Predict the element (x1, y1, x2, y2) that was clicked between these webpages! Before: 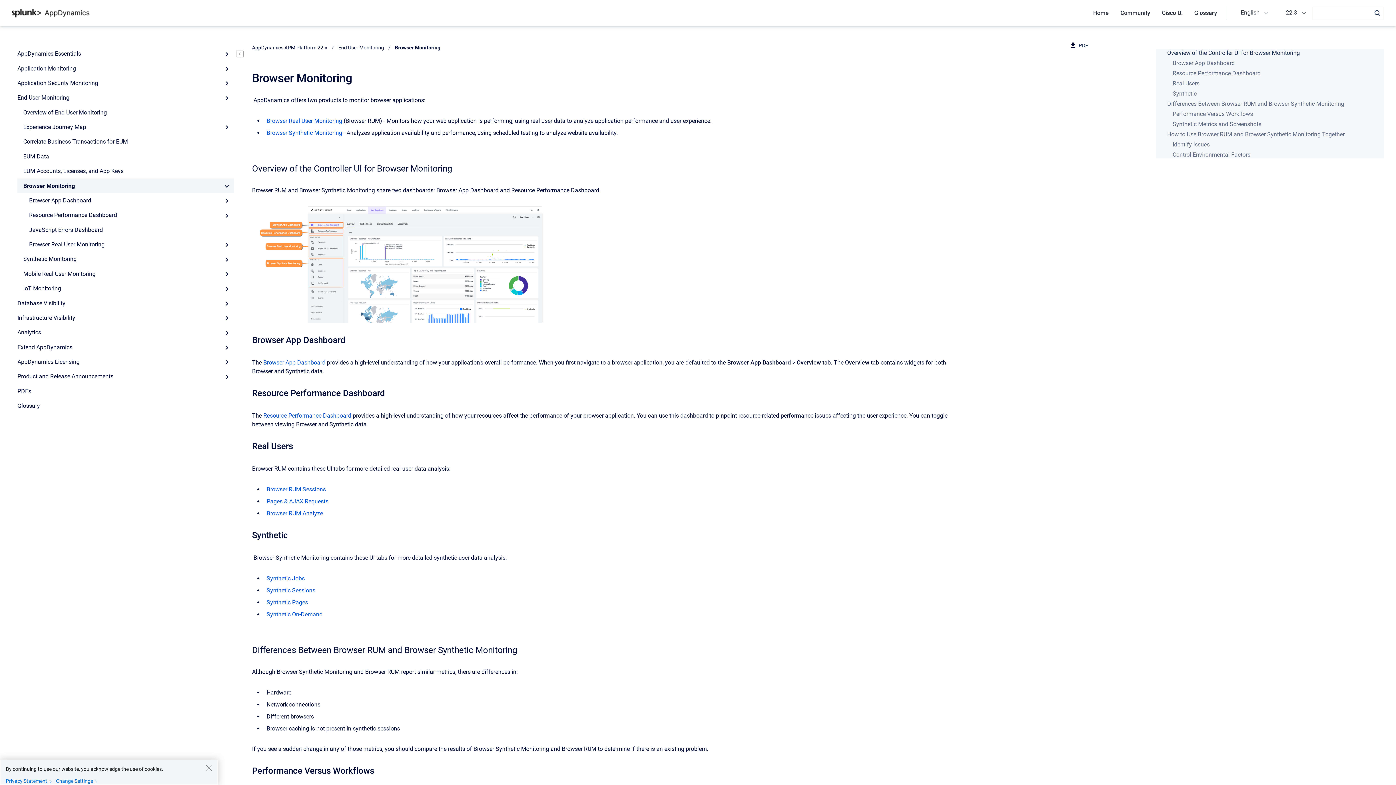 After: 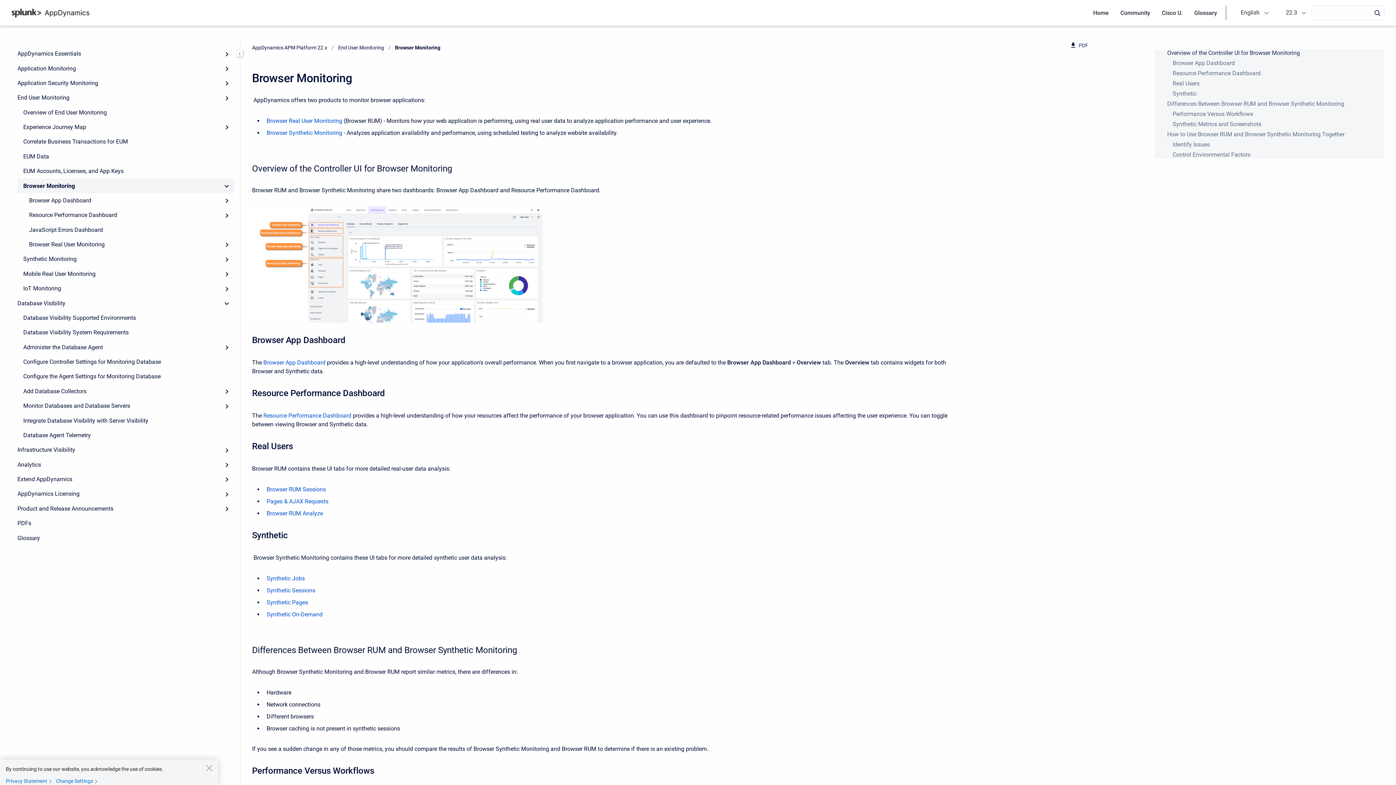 Action: bbox: (219, 296, 234, 310) label: Expand